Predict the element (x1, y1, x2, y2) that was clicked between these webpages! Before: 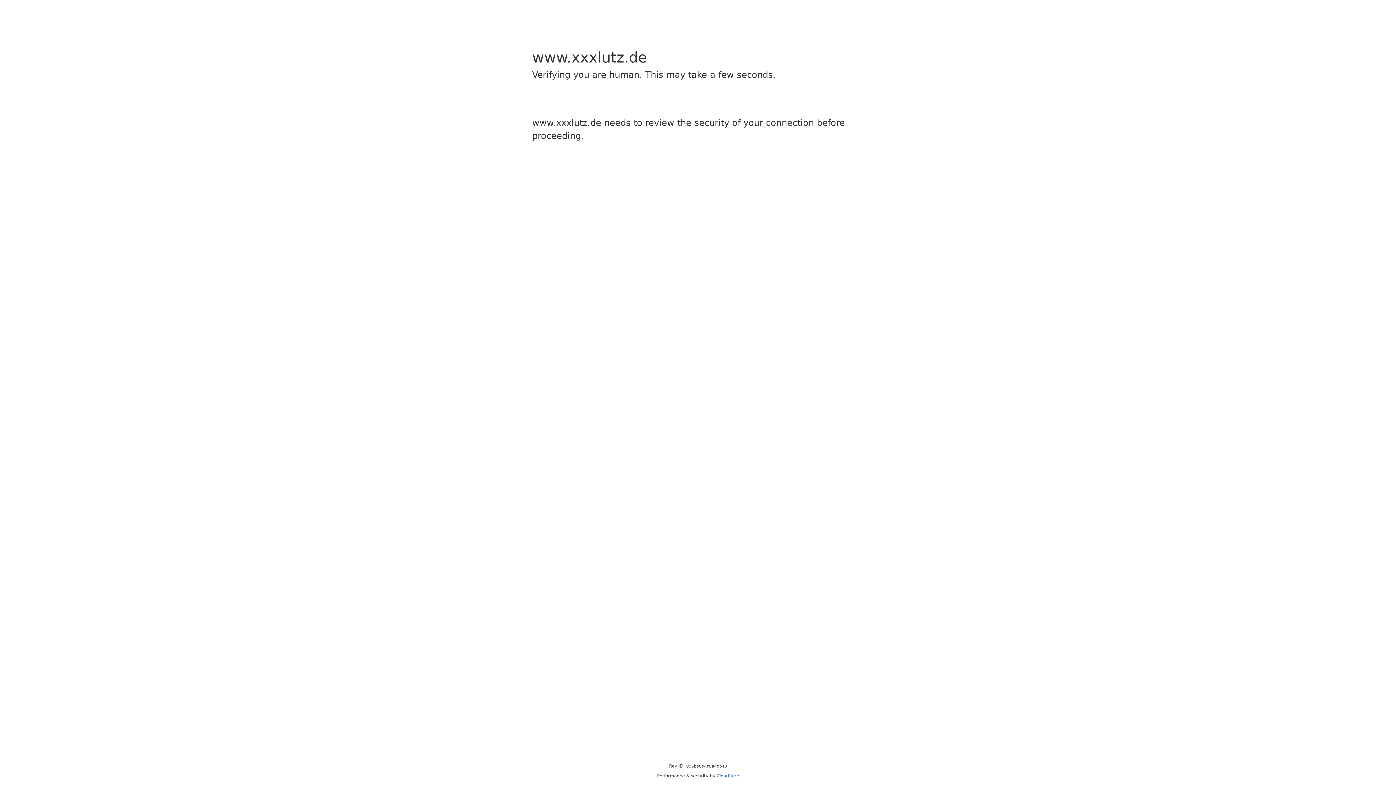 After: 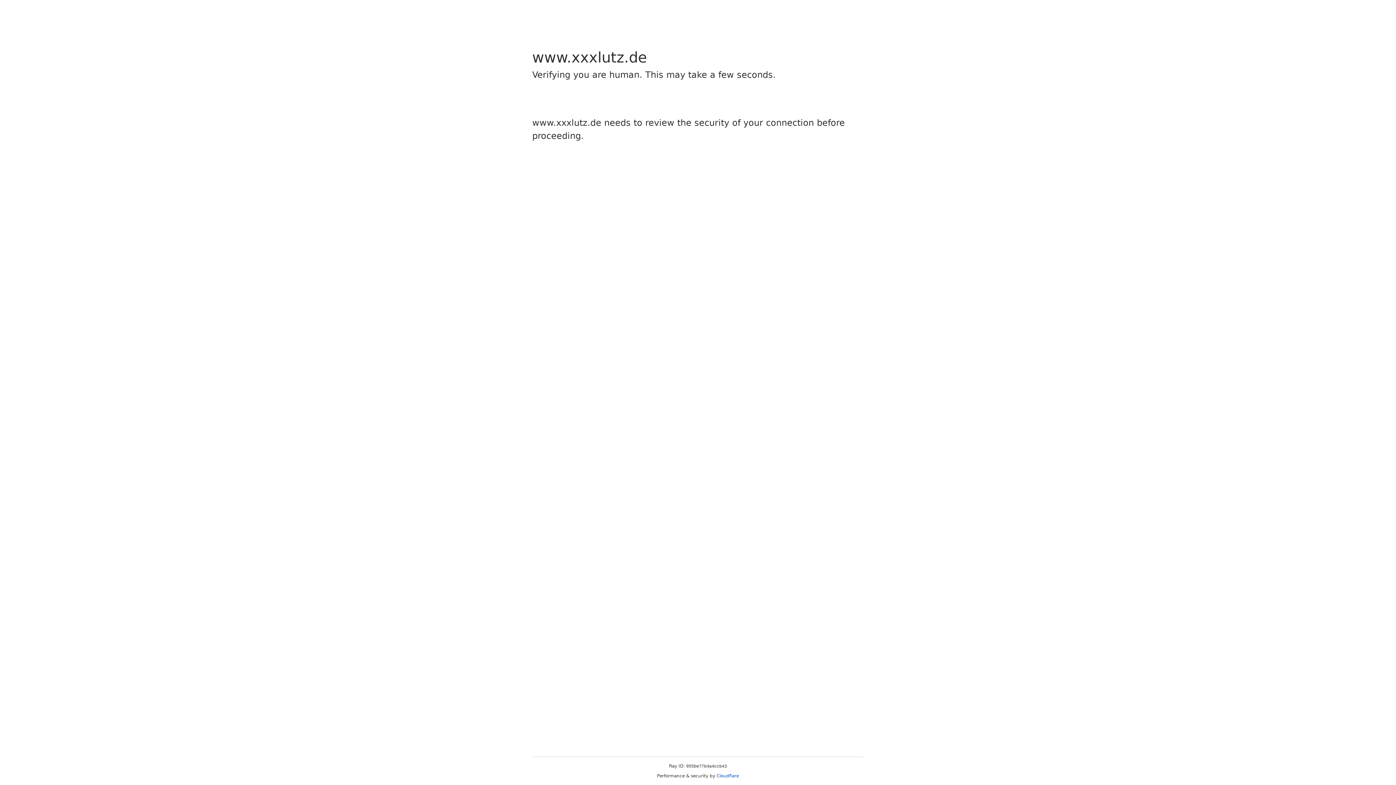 Action: label: Cloudflare bbox: (716, 773, 739, 778)